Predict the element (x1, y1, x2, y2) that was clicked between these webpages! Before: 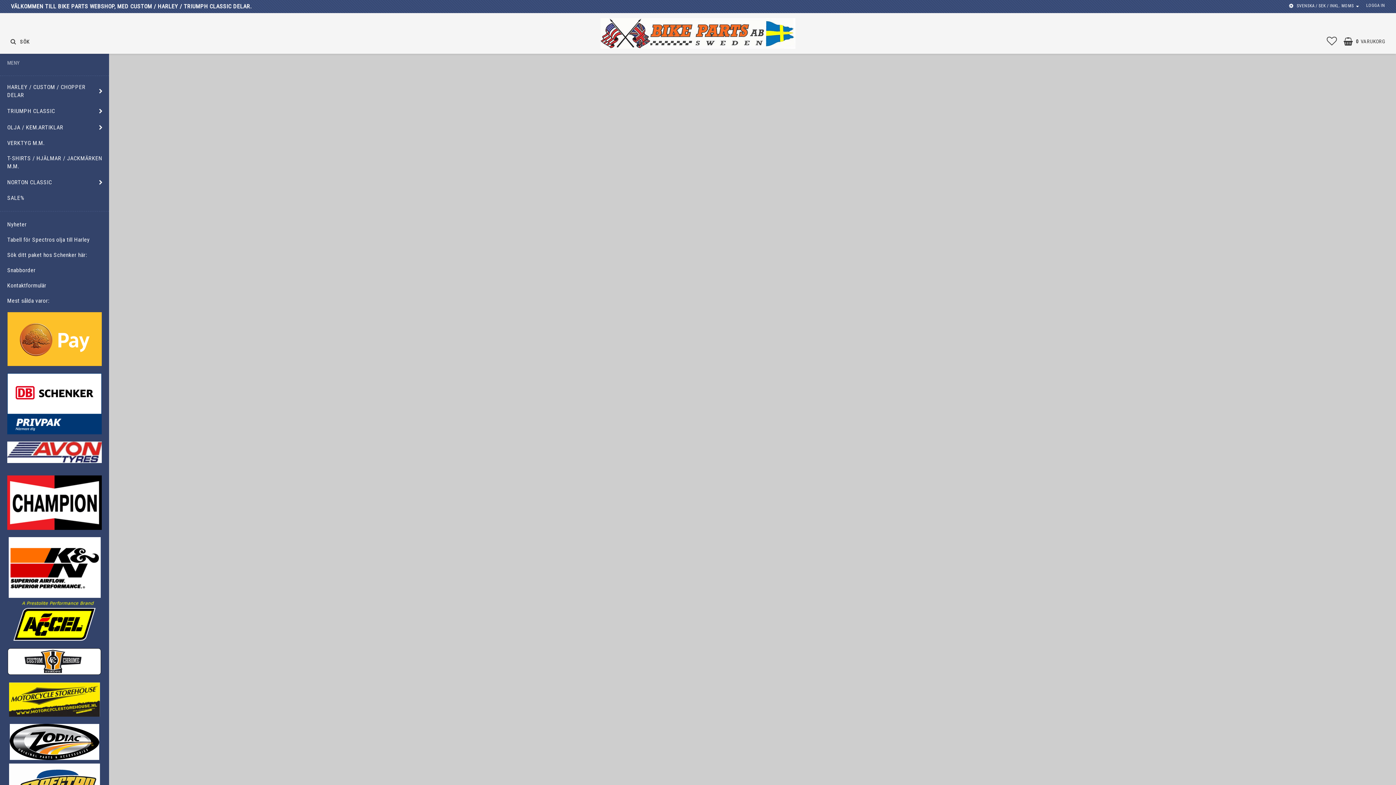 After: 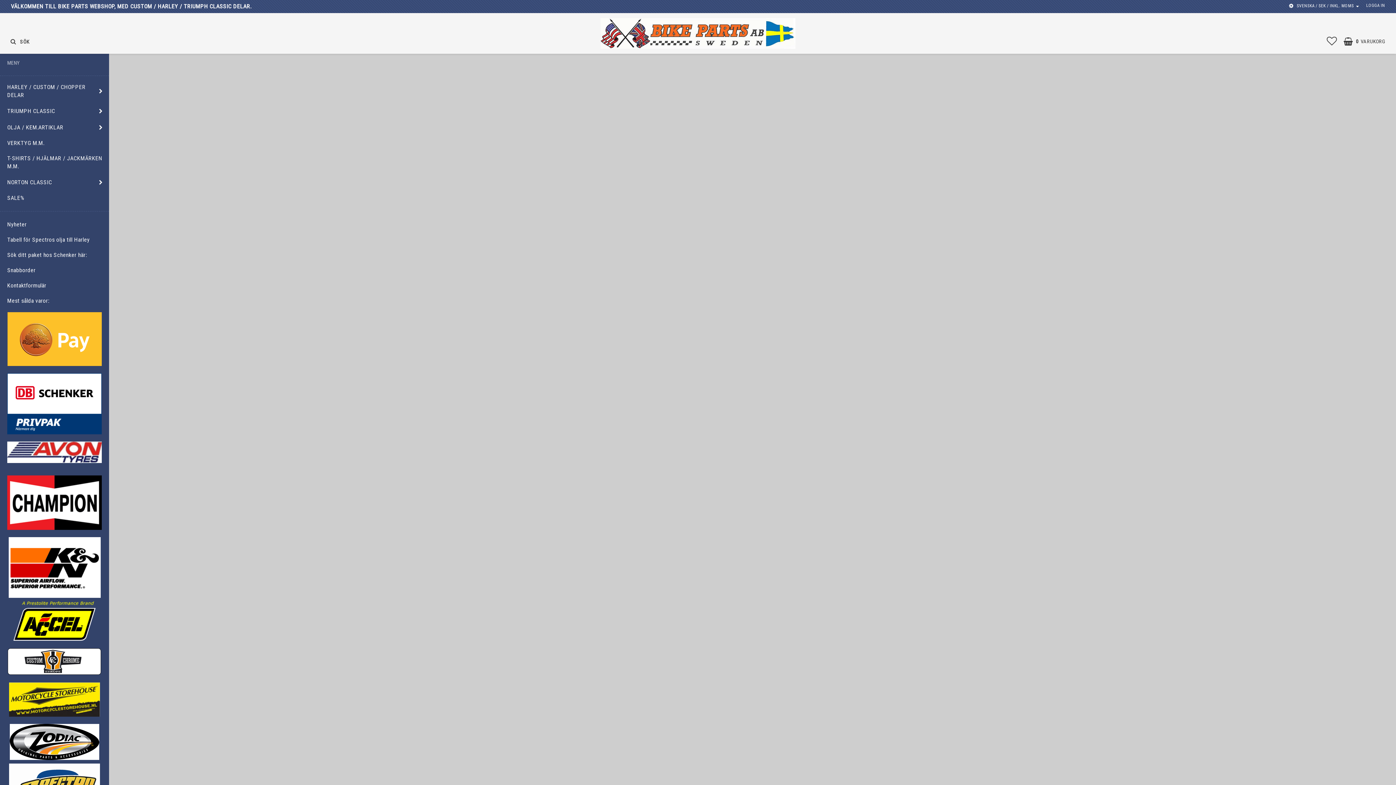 Action: label: Kontaktformulär bbox: (0, 278, 109, 293)